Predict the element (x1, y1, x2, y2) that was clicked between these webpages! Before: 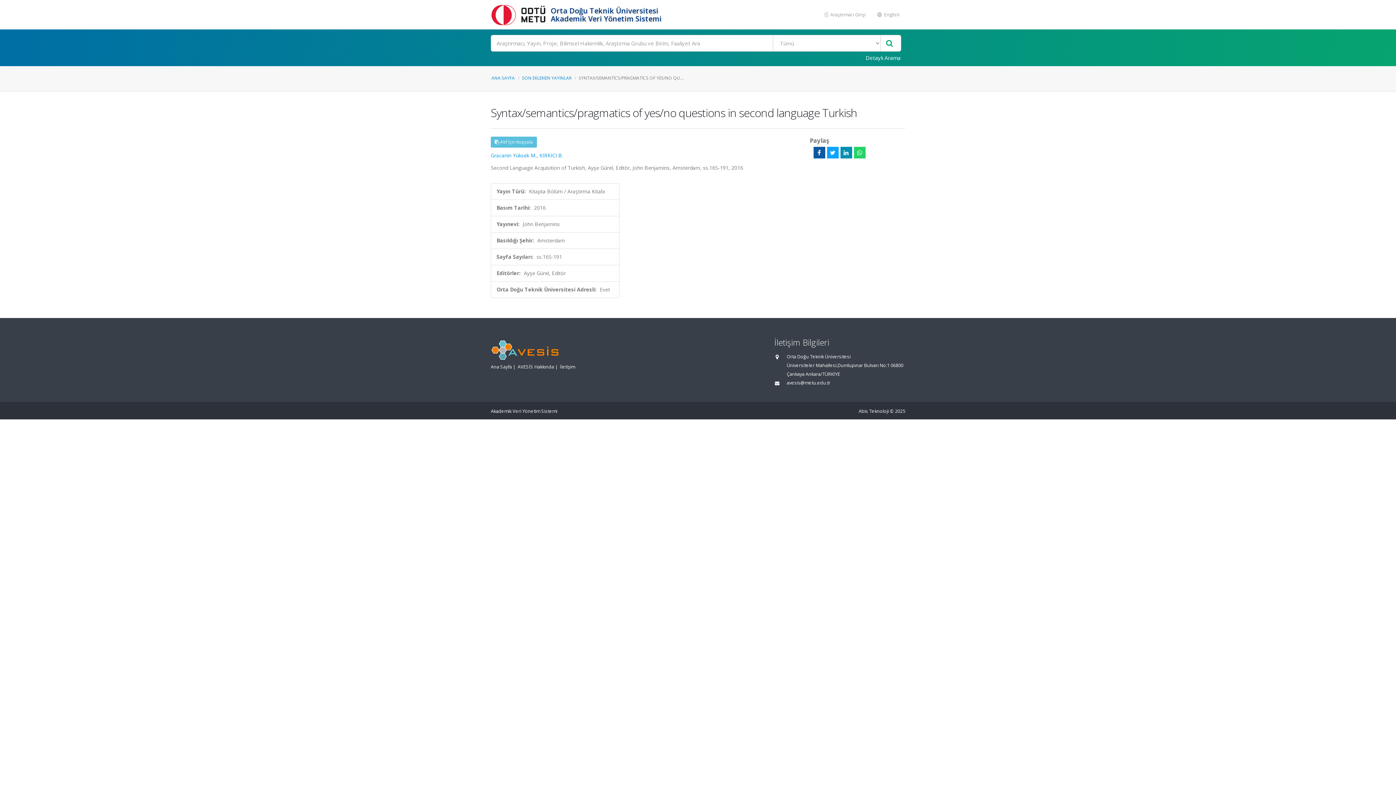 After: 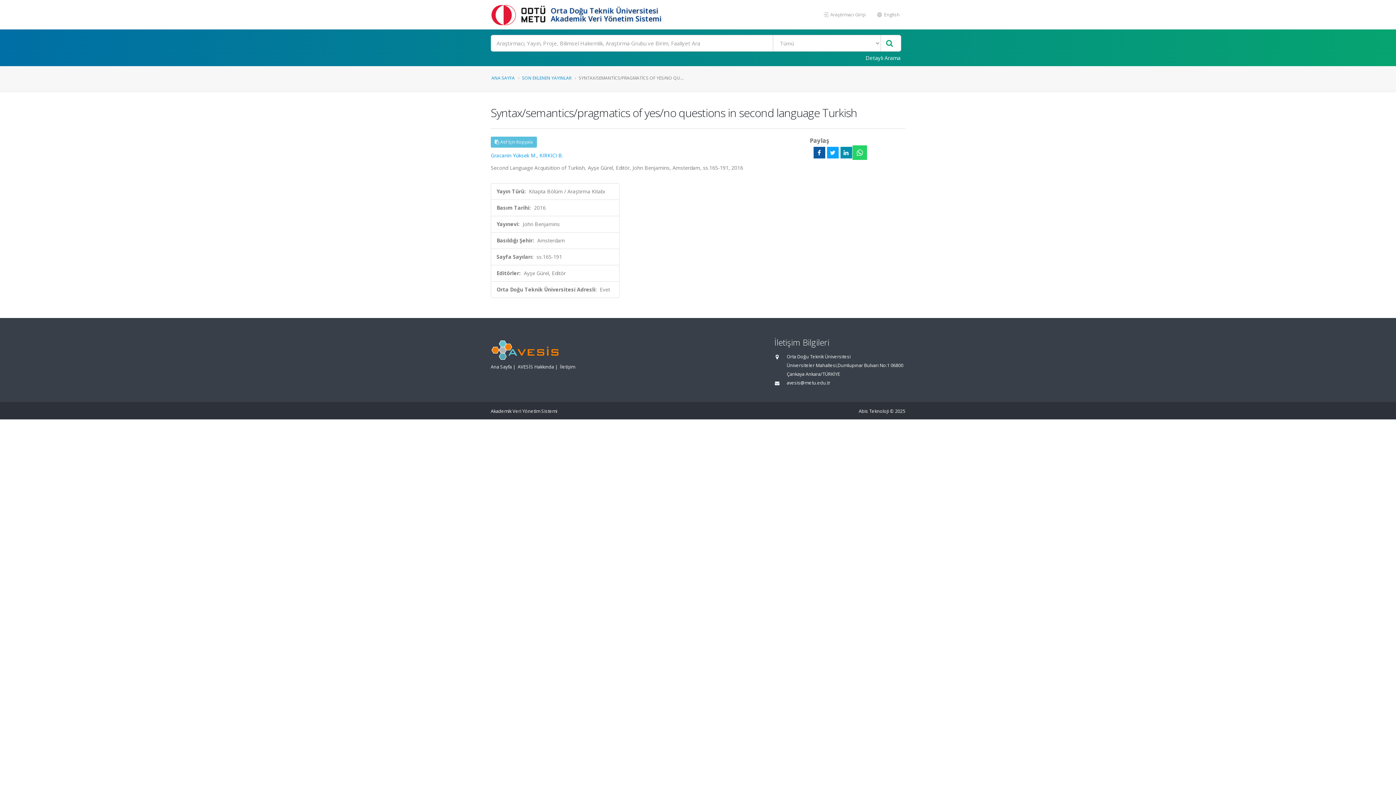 Action: bbox: (854, 146, 865, 158)